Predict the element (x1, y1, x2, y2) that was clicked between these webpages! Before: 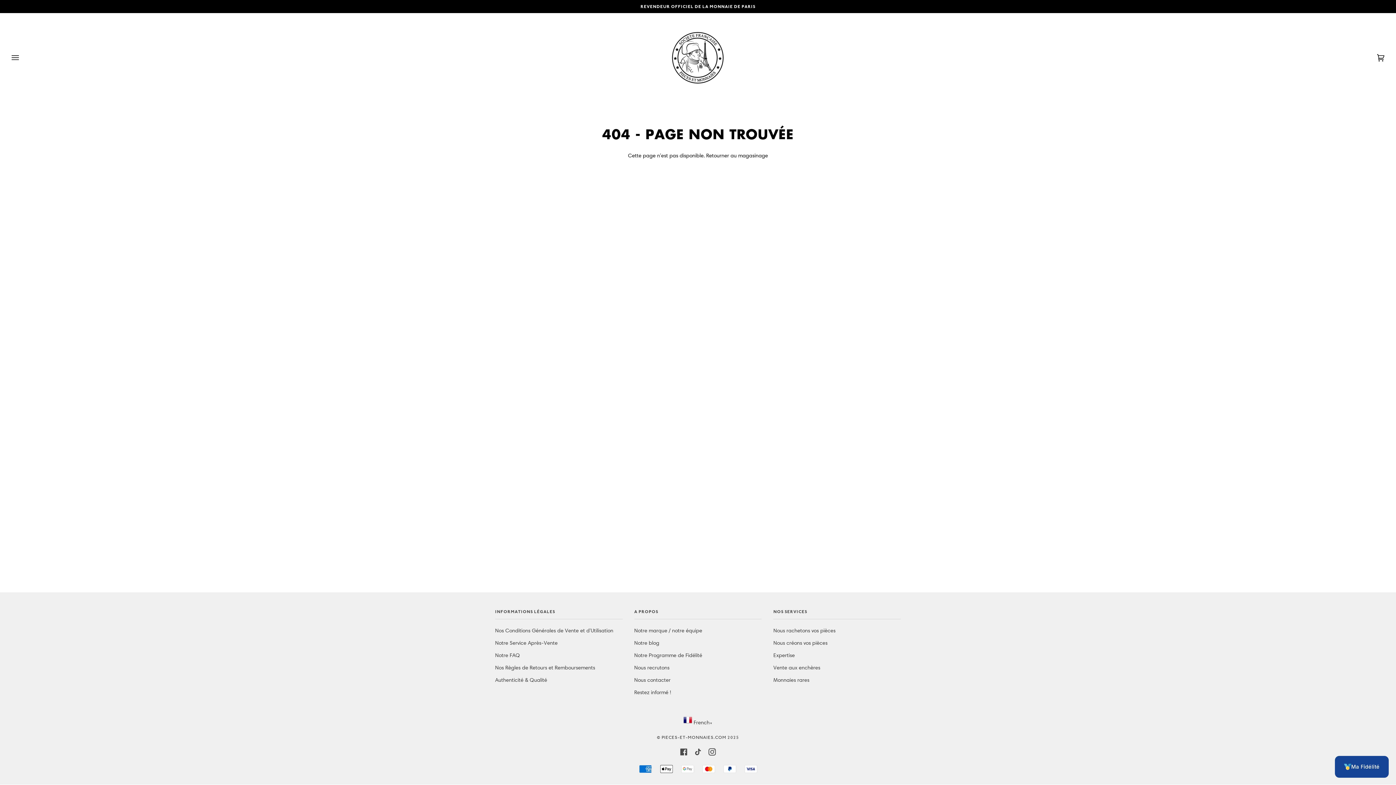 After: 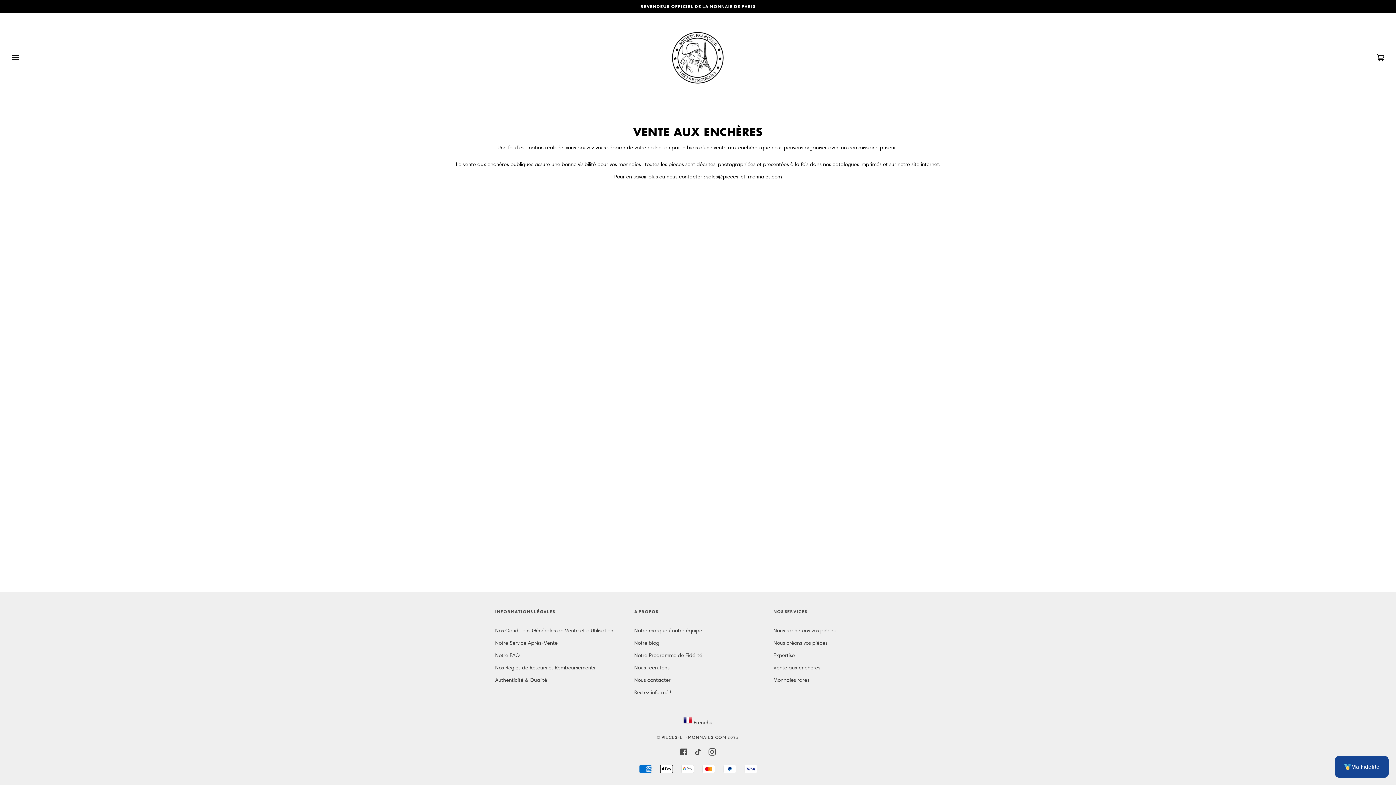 Action: bbox: (773, 664, 820, 671) label: Vente aux enchères